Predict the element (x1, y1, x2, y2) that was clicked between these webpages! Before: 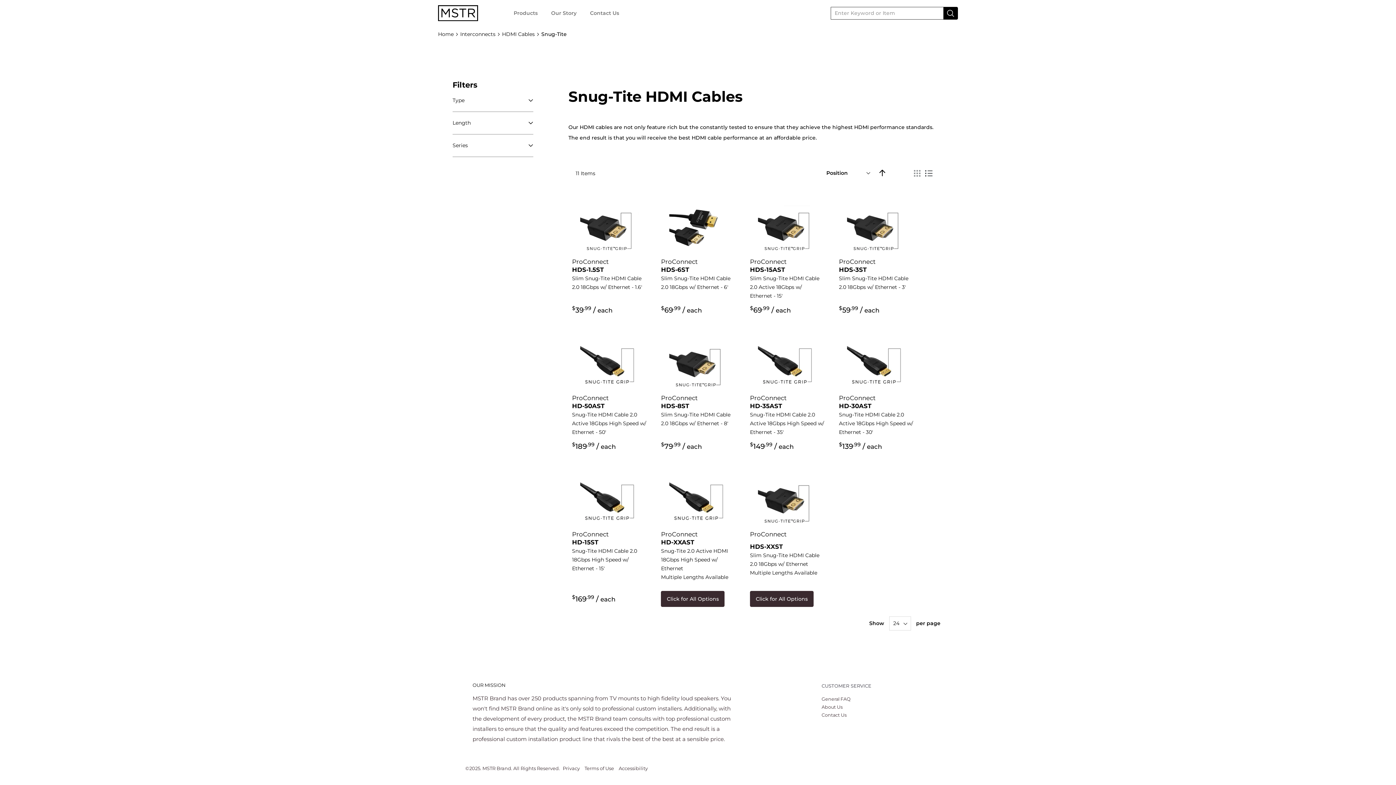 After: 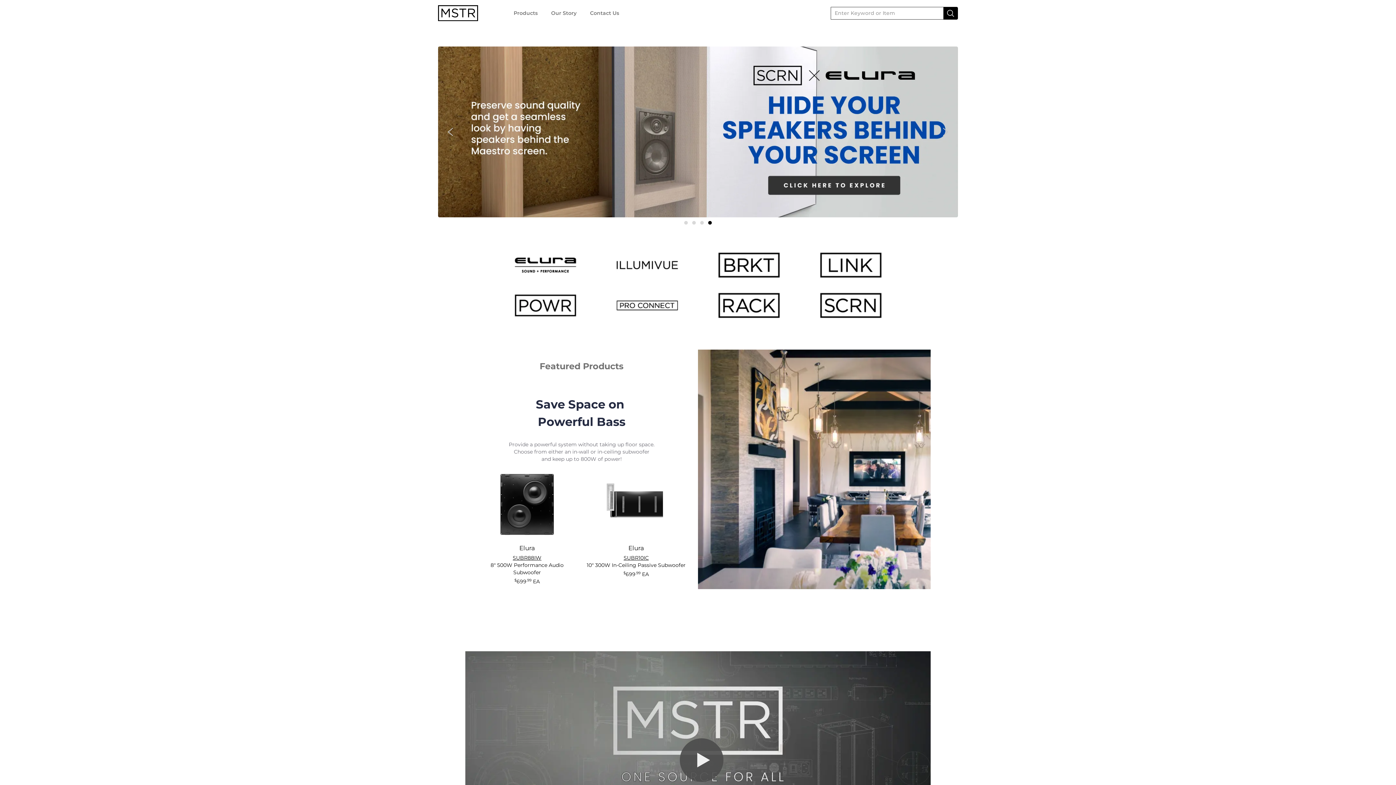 Action: bbox: (438, 5, 478, 21) label: store logo